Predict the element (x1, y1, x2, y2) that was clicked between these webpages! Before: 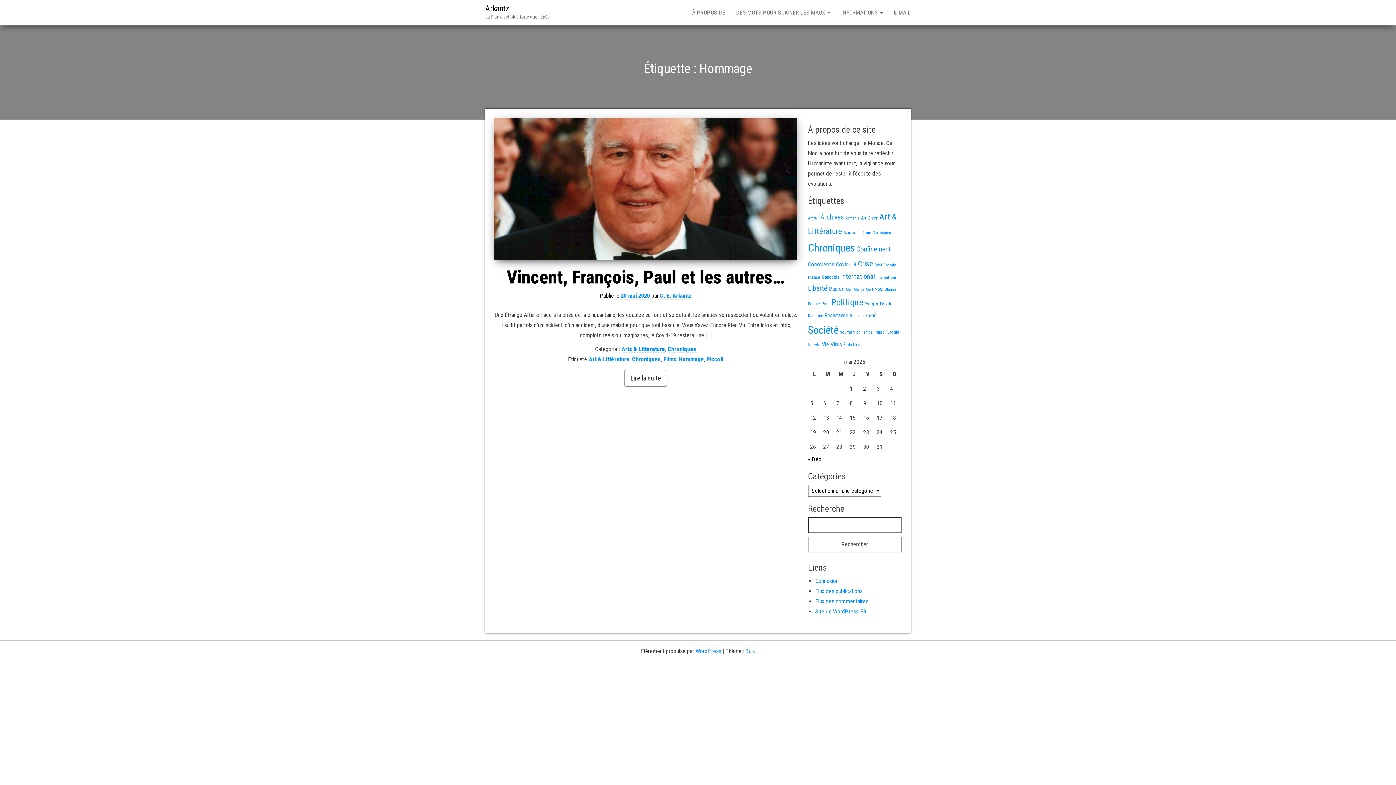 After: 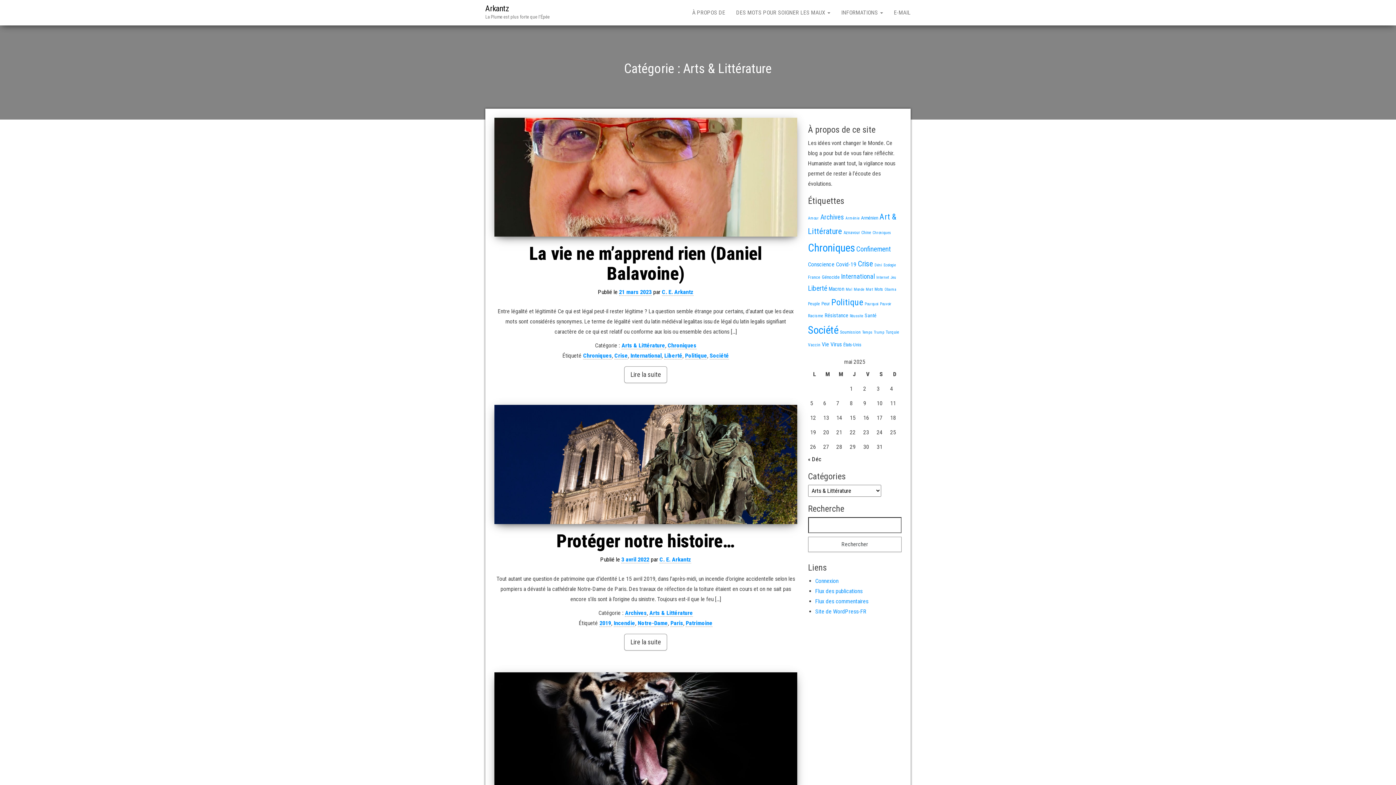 Action: bbox: (621, 345, 665, 353) label: Arts & Littérature